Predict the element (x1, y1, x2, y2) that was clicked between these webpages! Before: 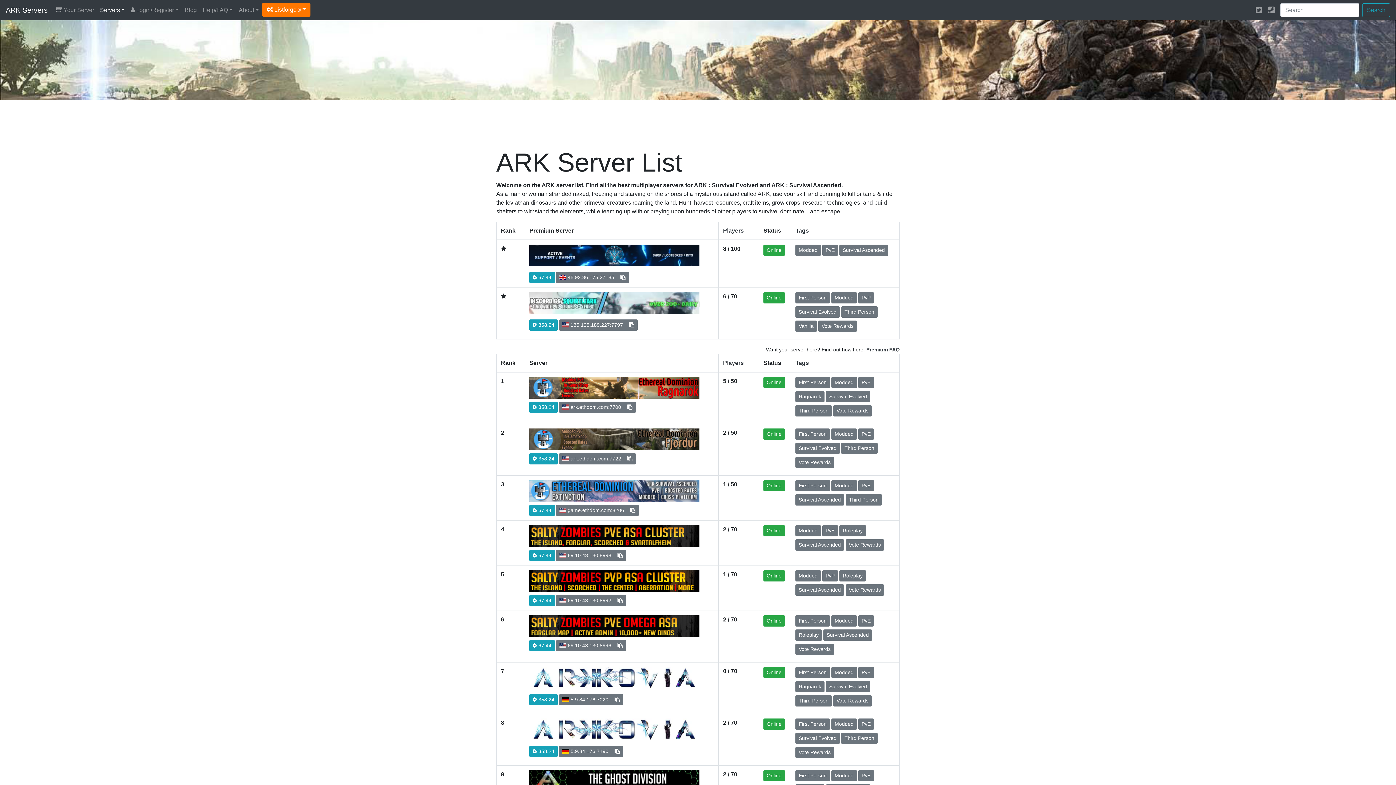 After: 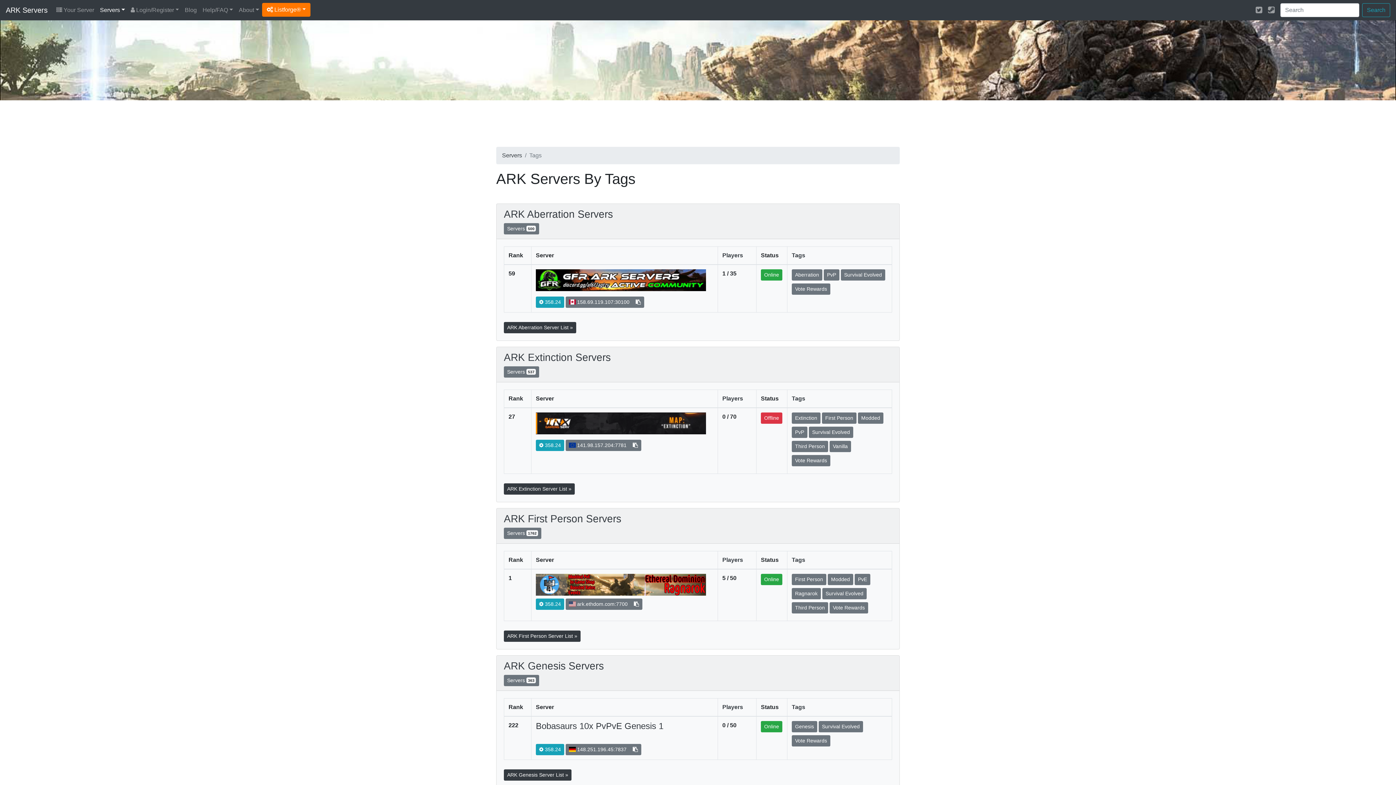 Action: label: Tags bbox: (795, 360, 809, 366)